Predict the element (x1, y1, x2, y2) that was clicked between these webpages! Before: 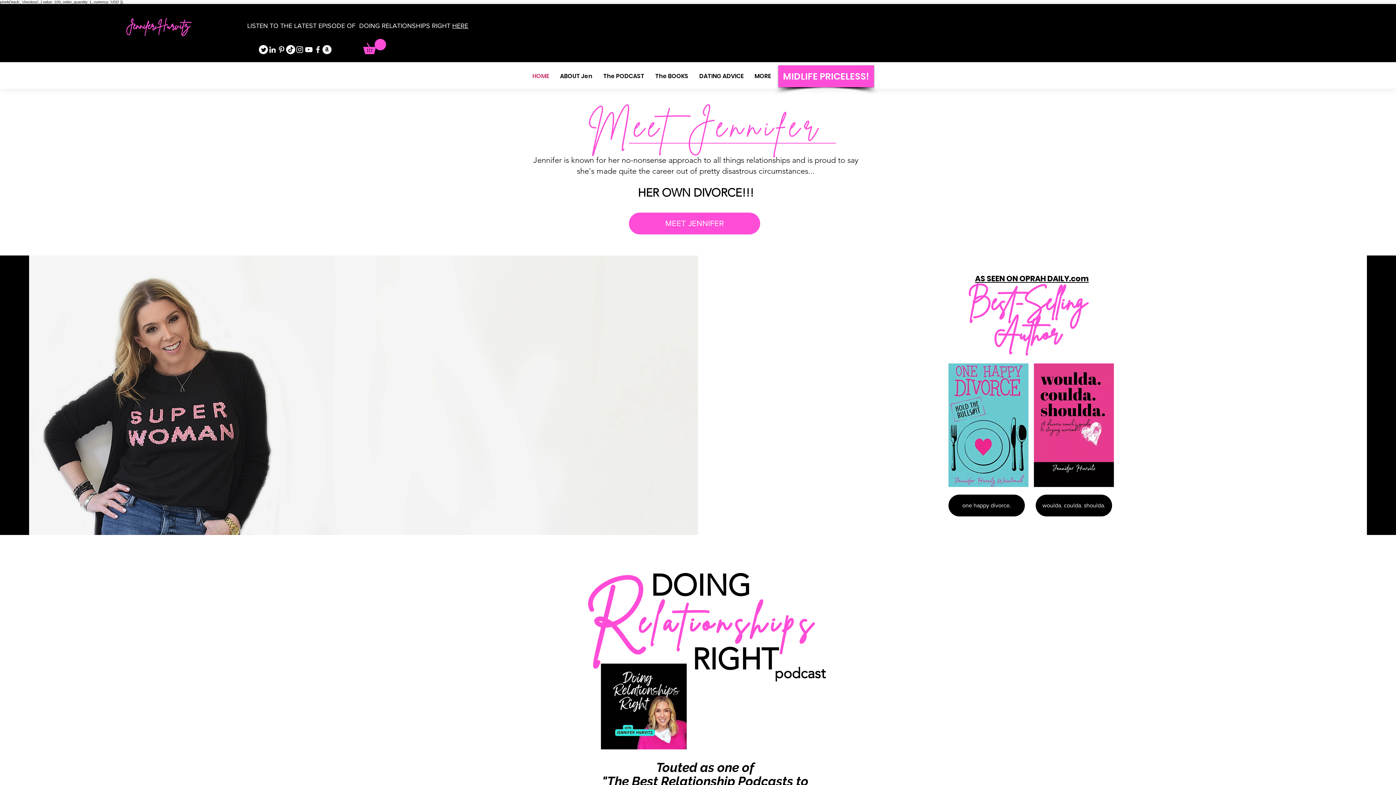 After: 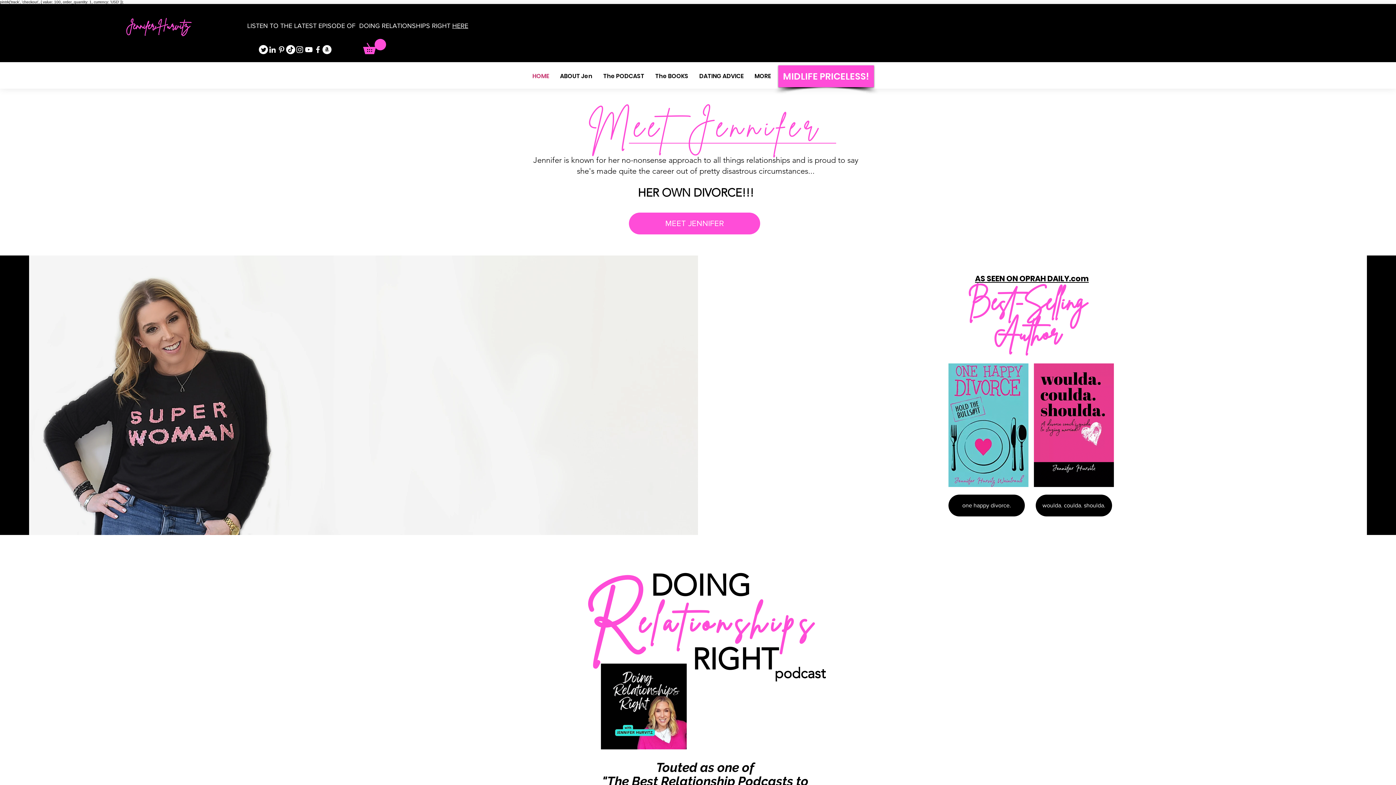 Action: bbox: (322, 45, 331, 54) label: Amazon